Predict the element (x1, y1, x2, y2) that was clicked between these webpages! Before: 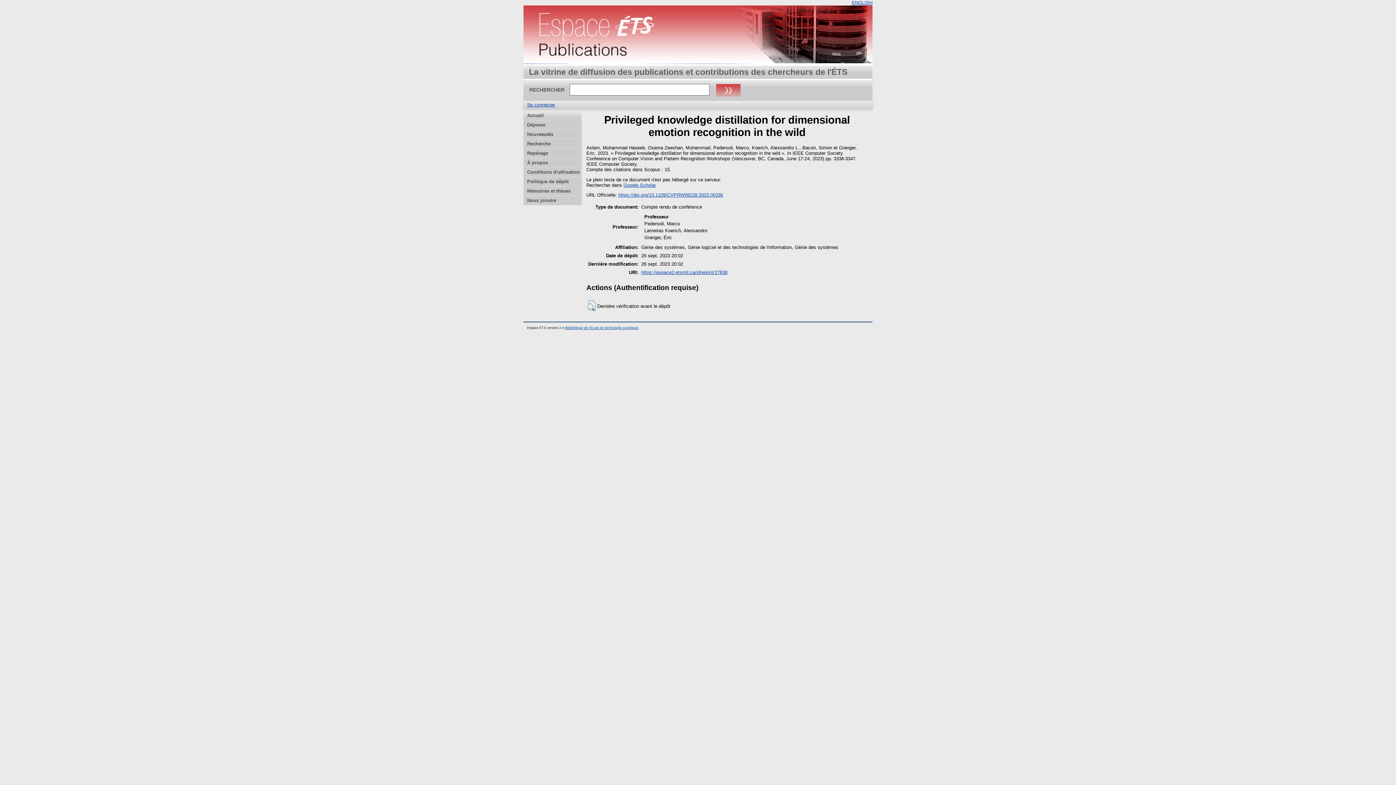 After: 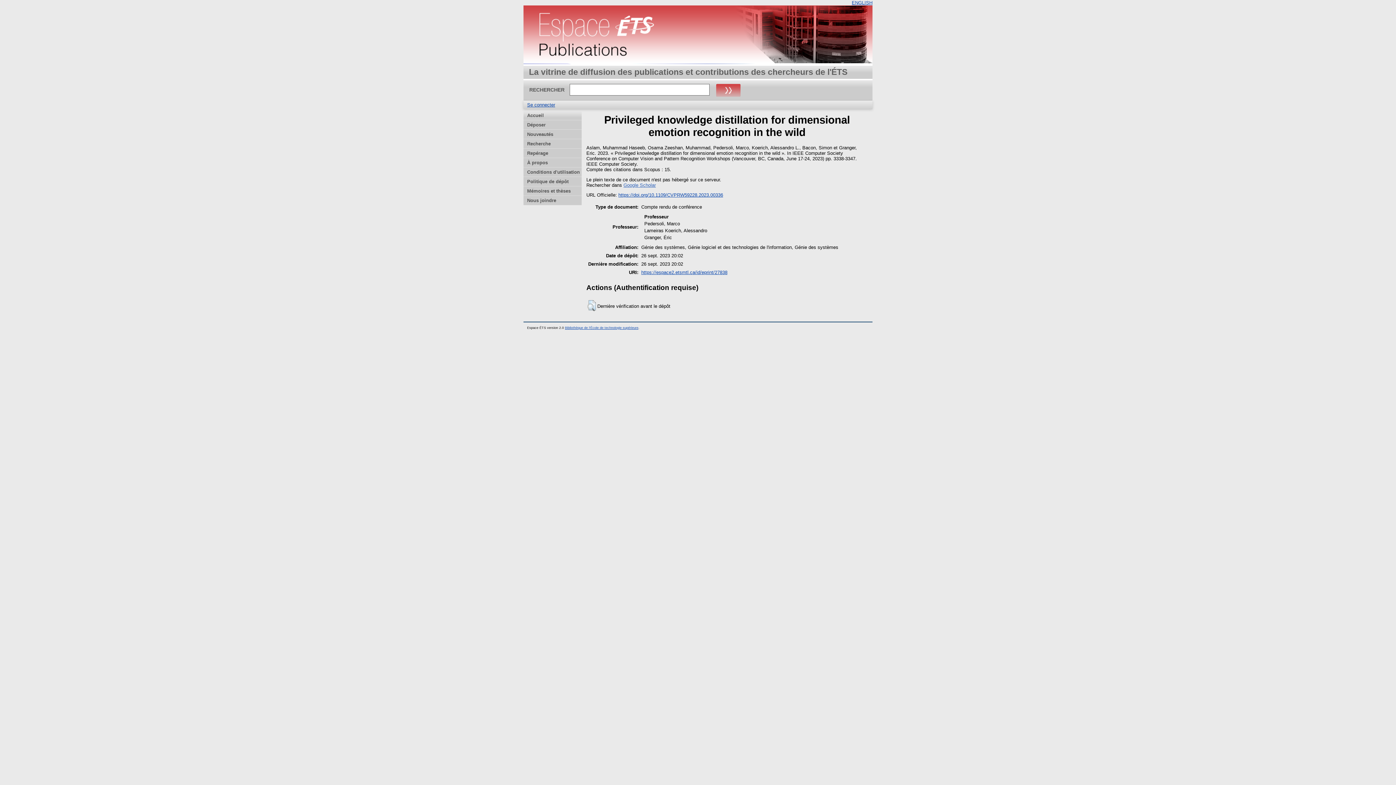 Action: label: Google Scholar bbox: (623, 182, 656, 187)